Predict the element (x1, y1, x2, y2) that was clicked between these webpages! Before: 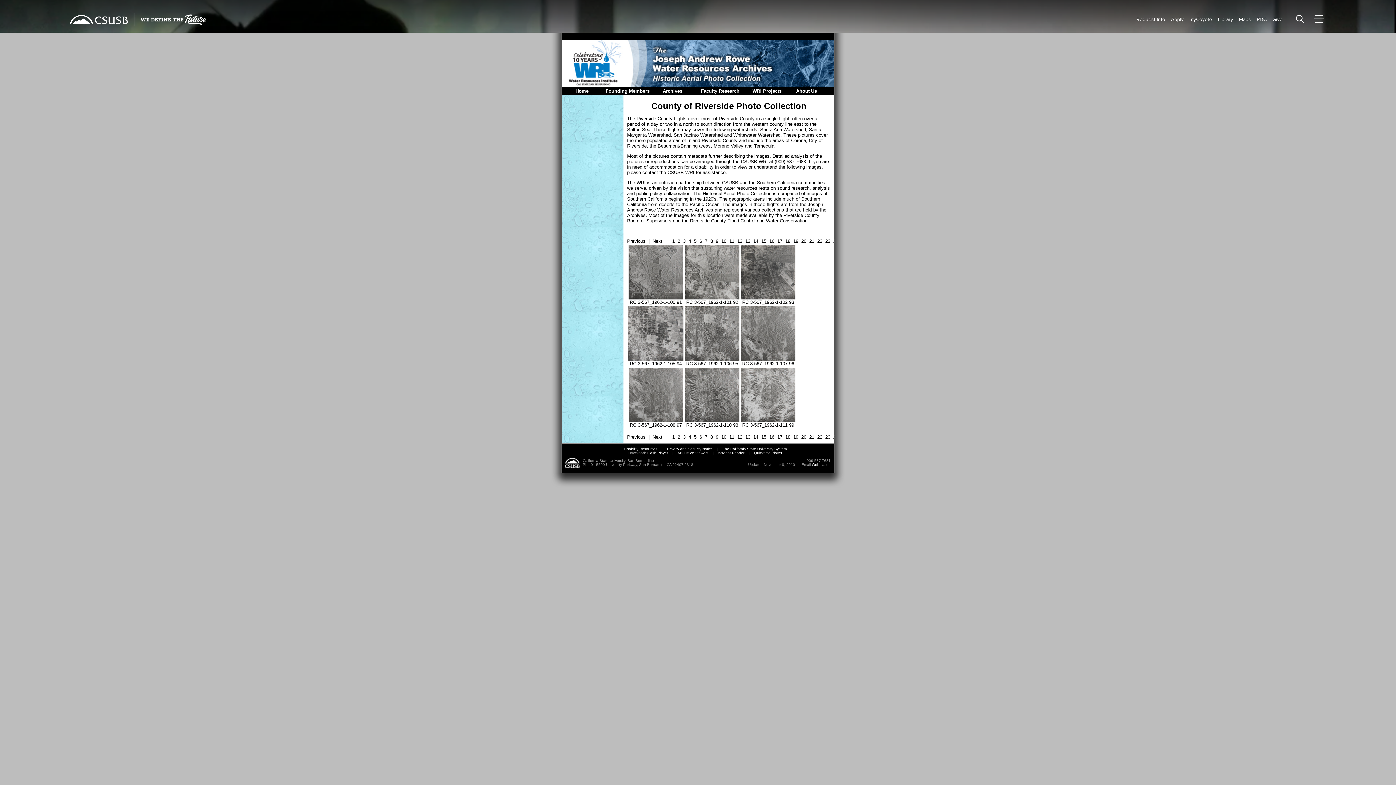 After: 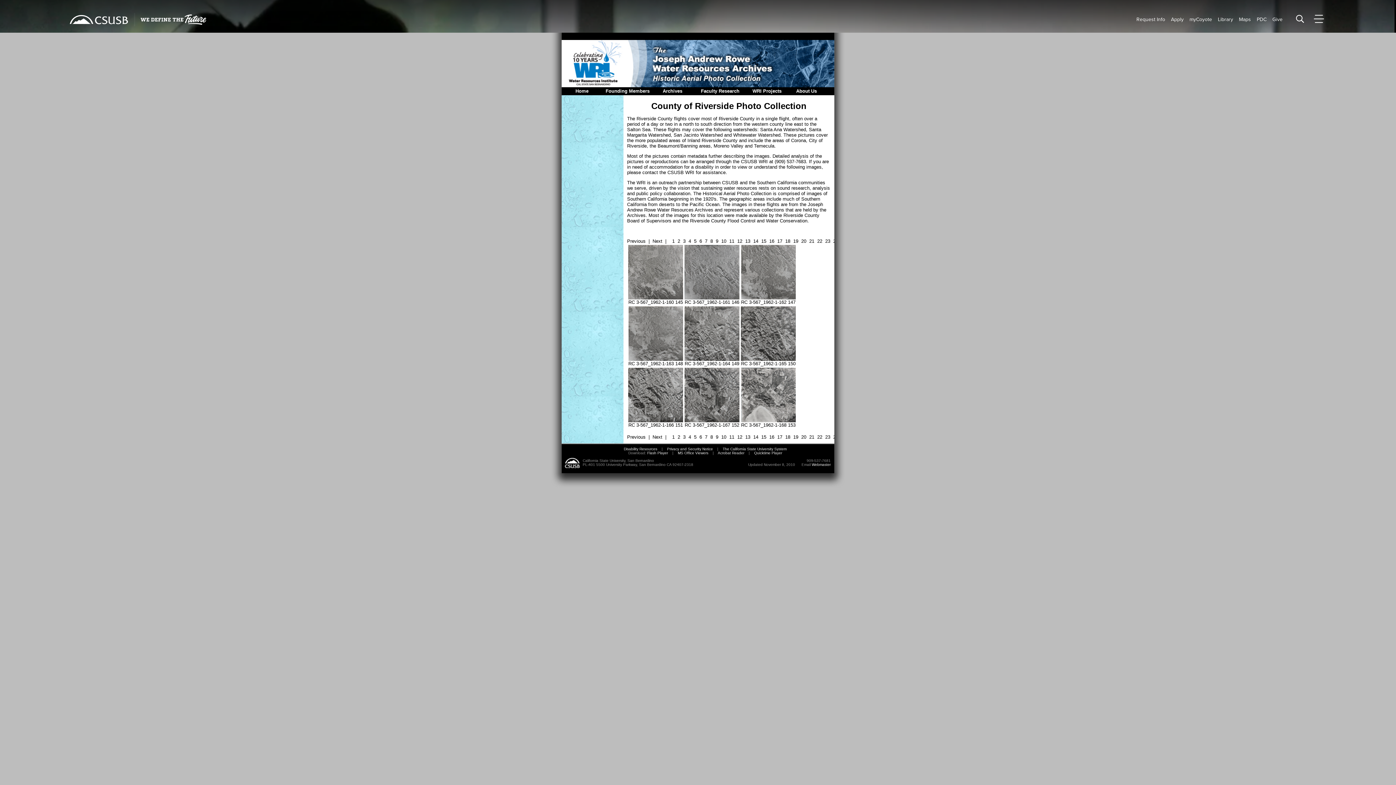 Action: bbox: (777, 238, 782, 244) label: 17